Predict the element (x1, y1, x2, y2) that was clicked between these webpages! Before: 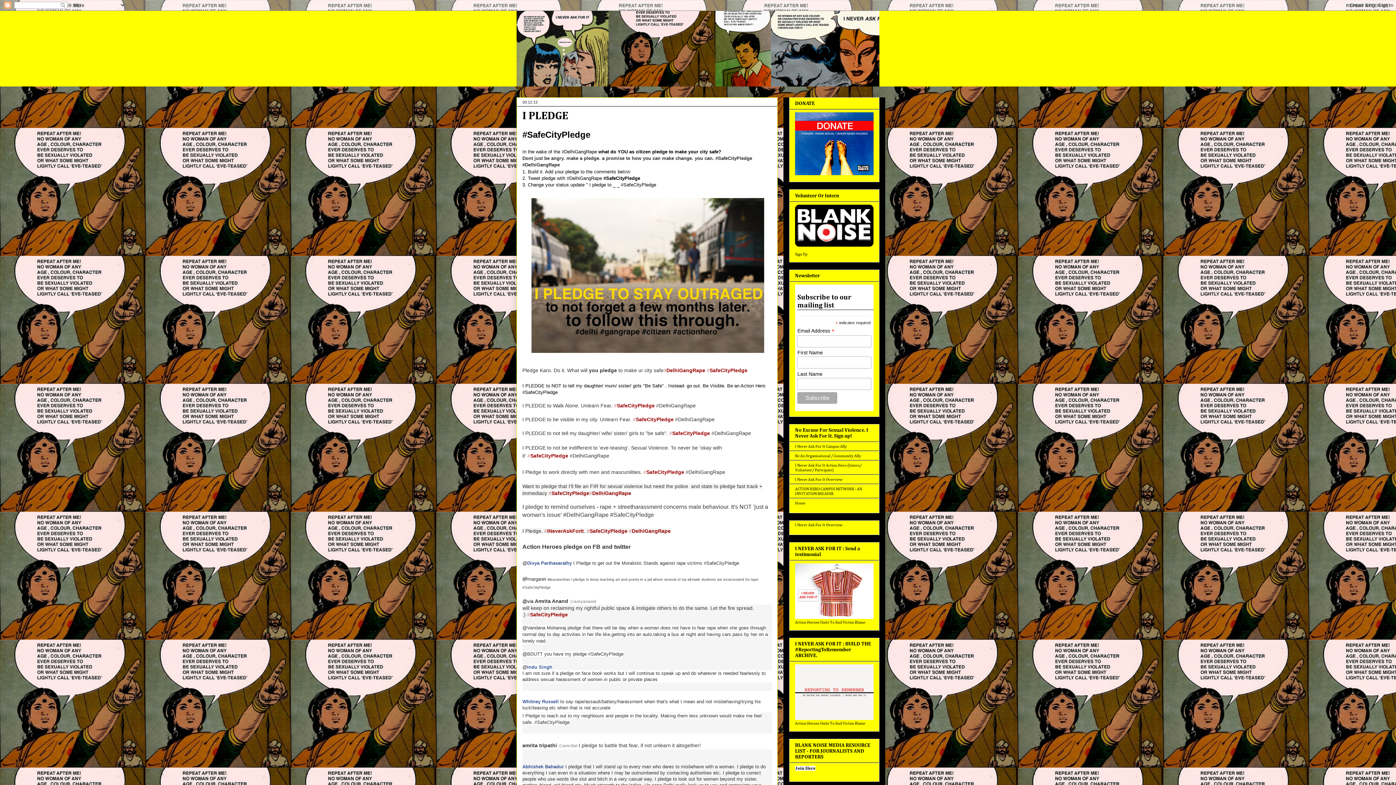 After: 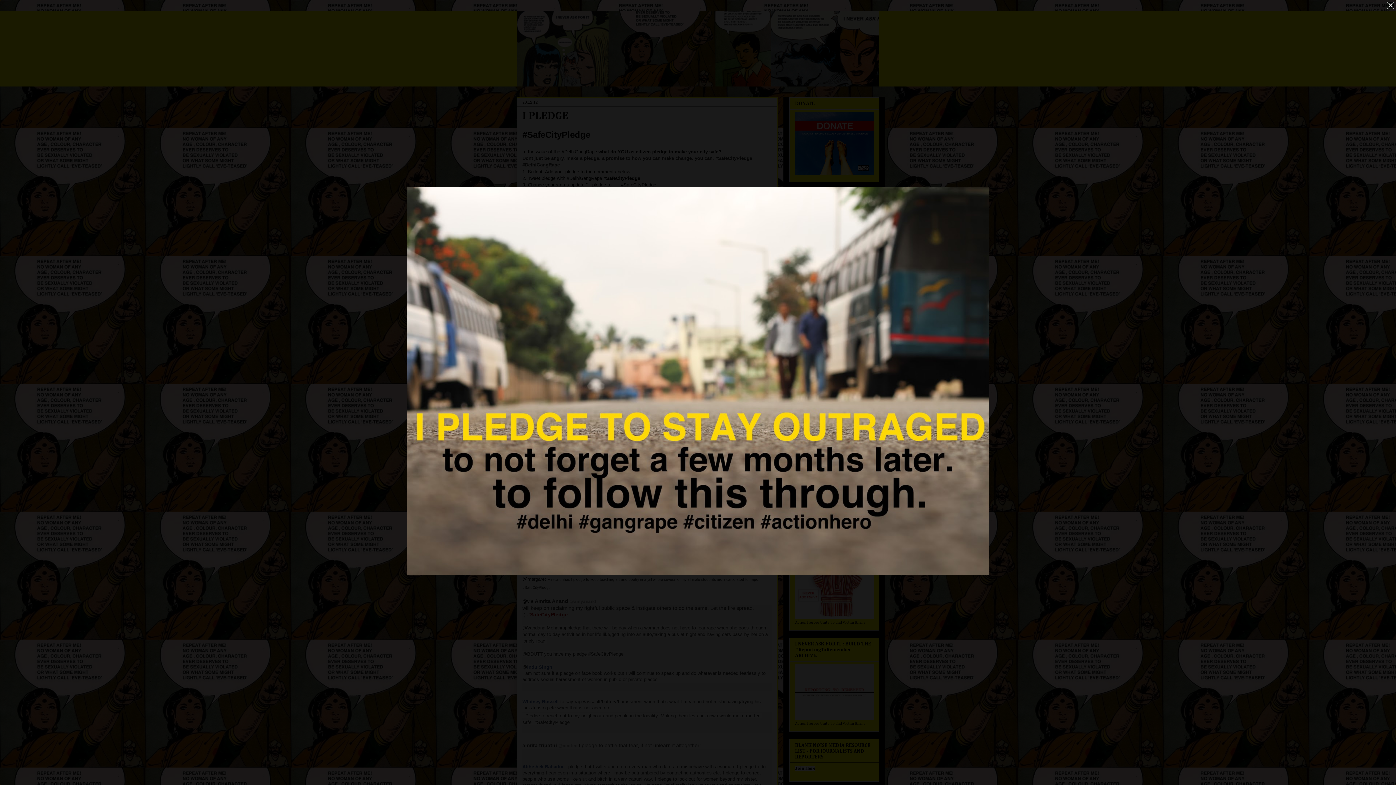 Action: bbox: (528, 352, 767, 357)